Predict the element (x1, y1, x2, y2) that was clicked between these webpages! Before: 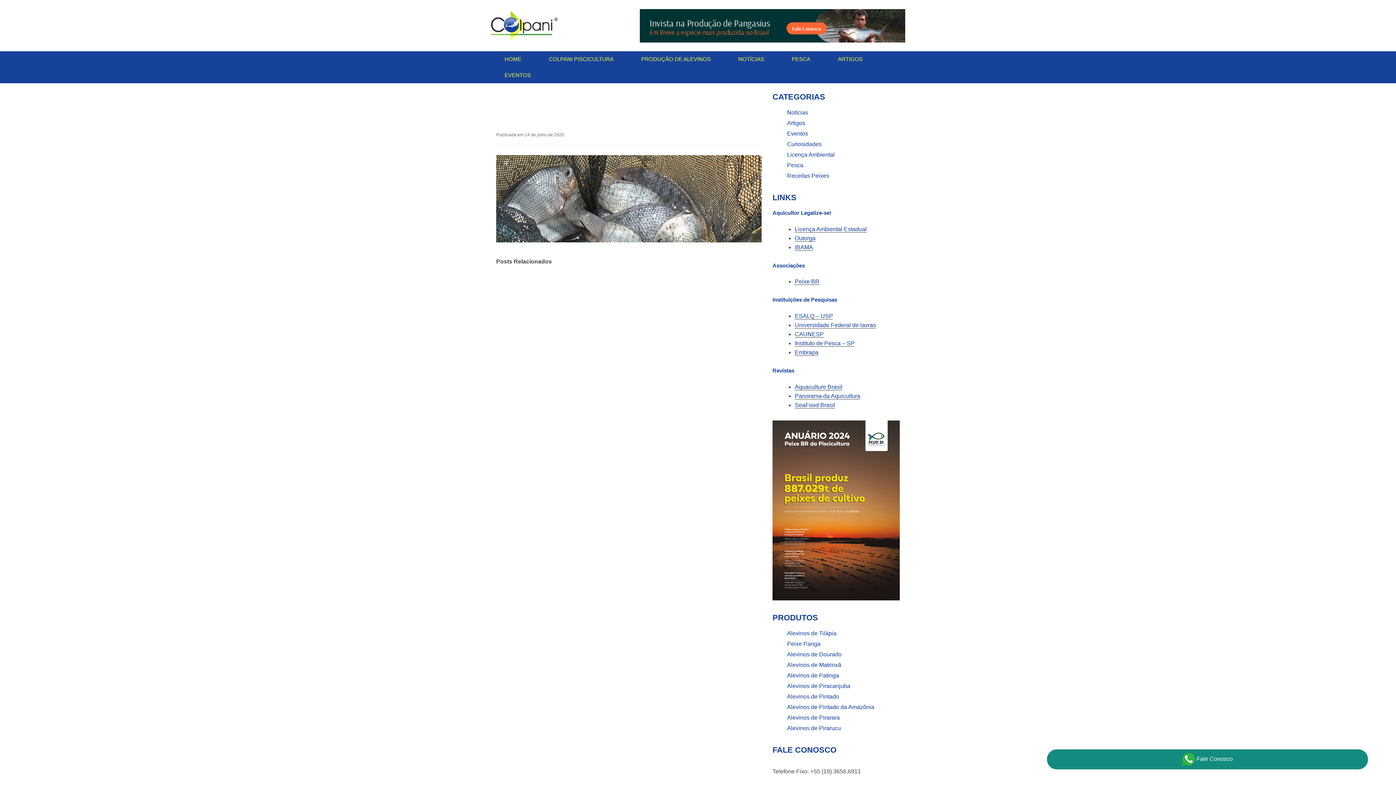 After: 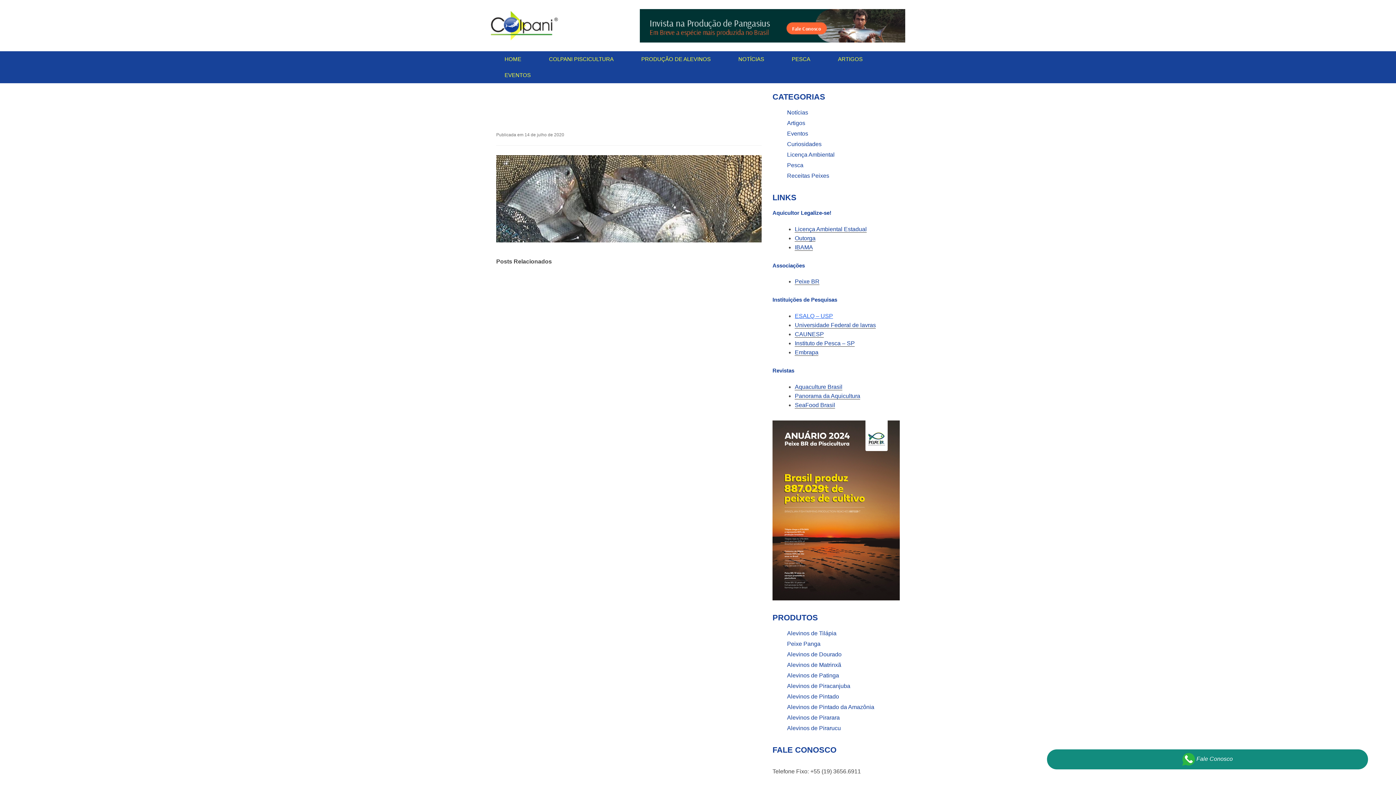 Action: bbox: (795, 313, 833, 319) label: ESALQ – USP